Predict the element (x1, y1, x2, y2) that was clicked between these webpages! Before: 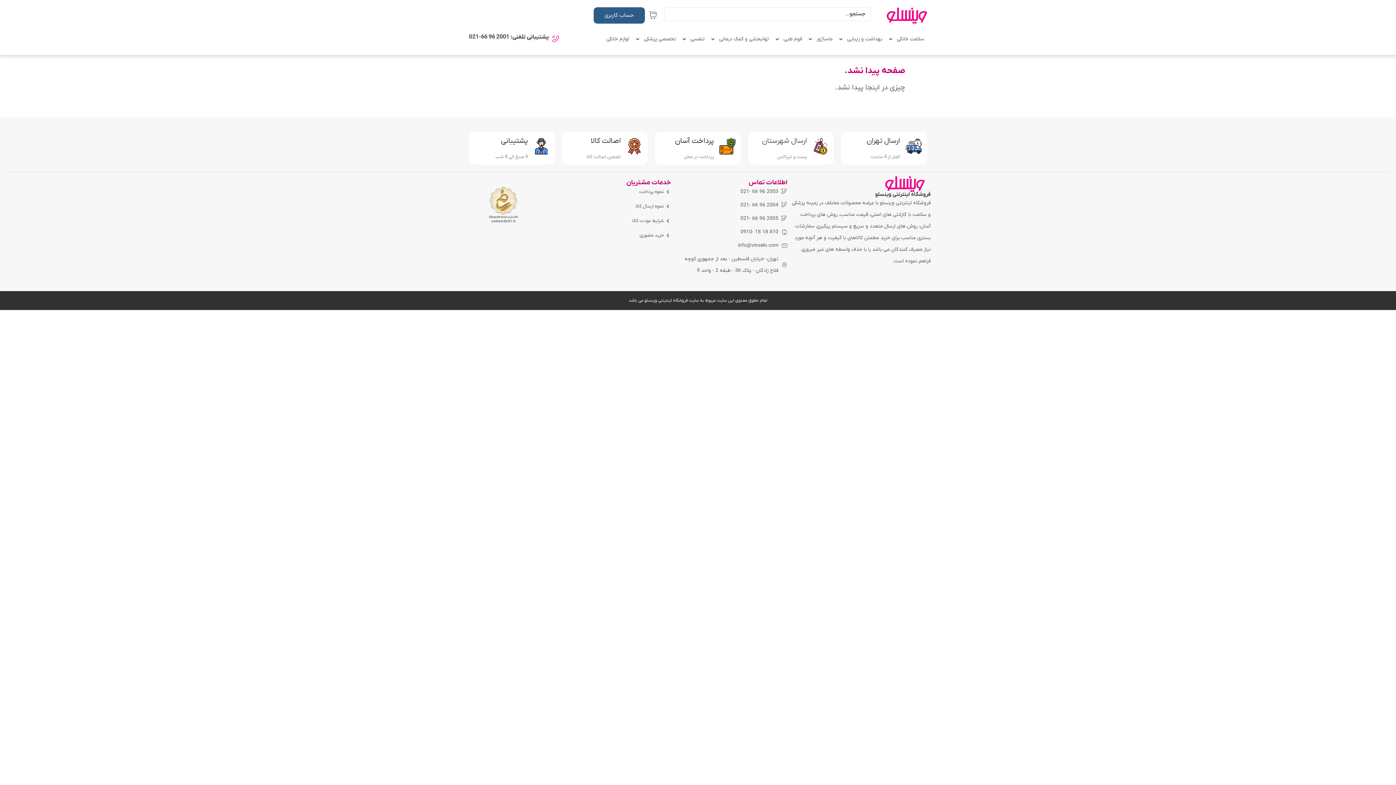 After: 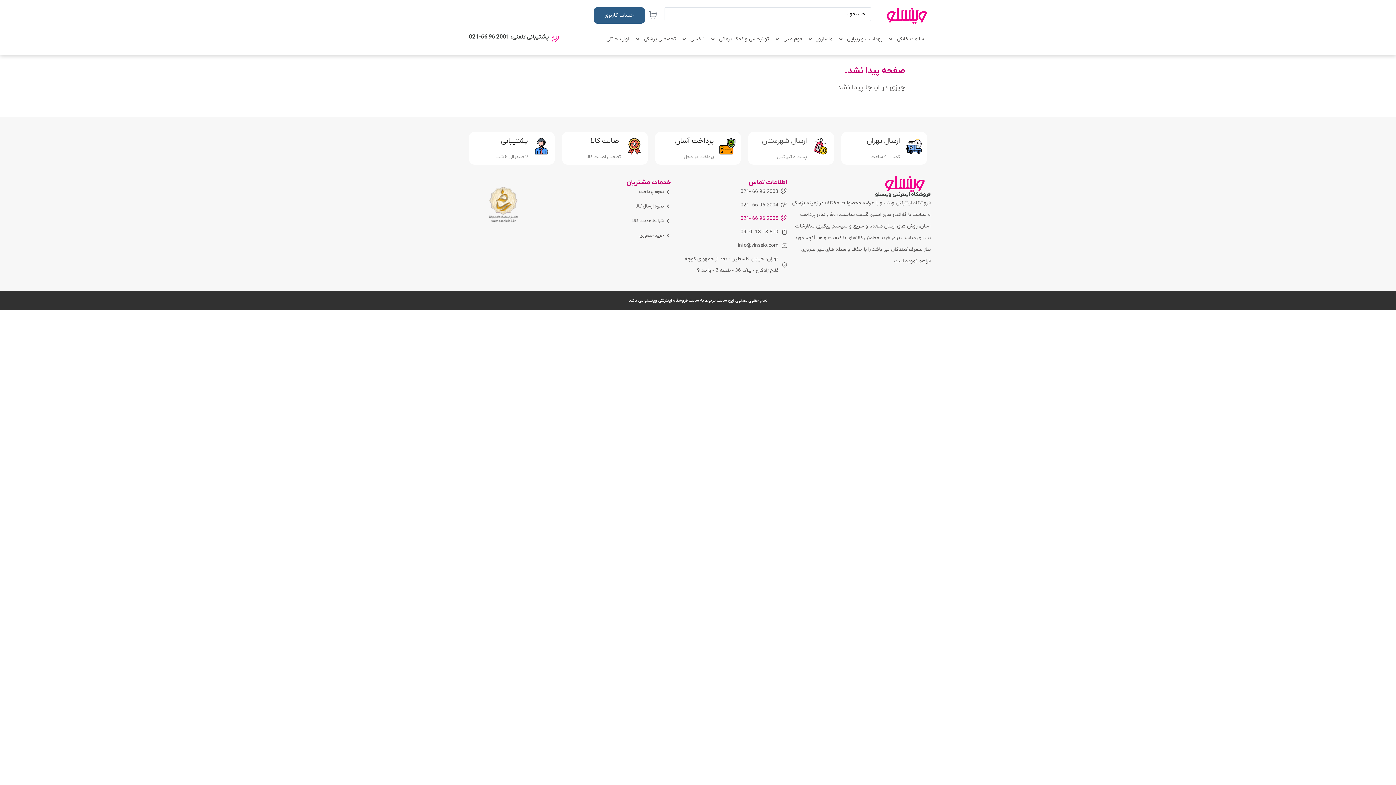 Action: label: 2005 96 66 -021 bbox: (678, 213, 787, 224)